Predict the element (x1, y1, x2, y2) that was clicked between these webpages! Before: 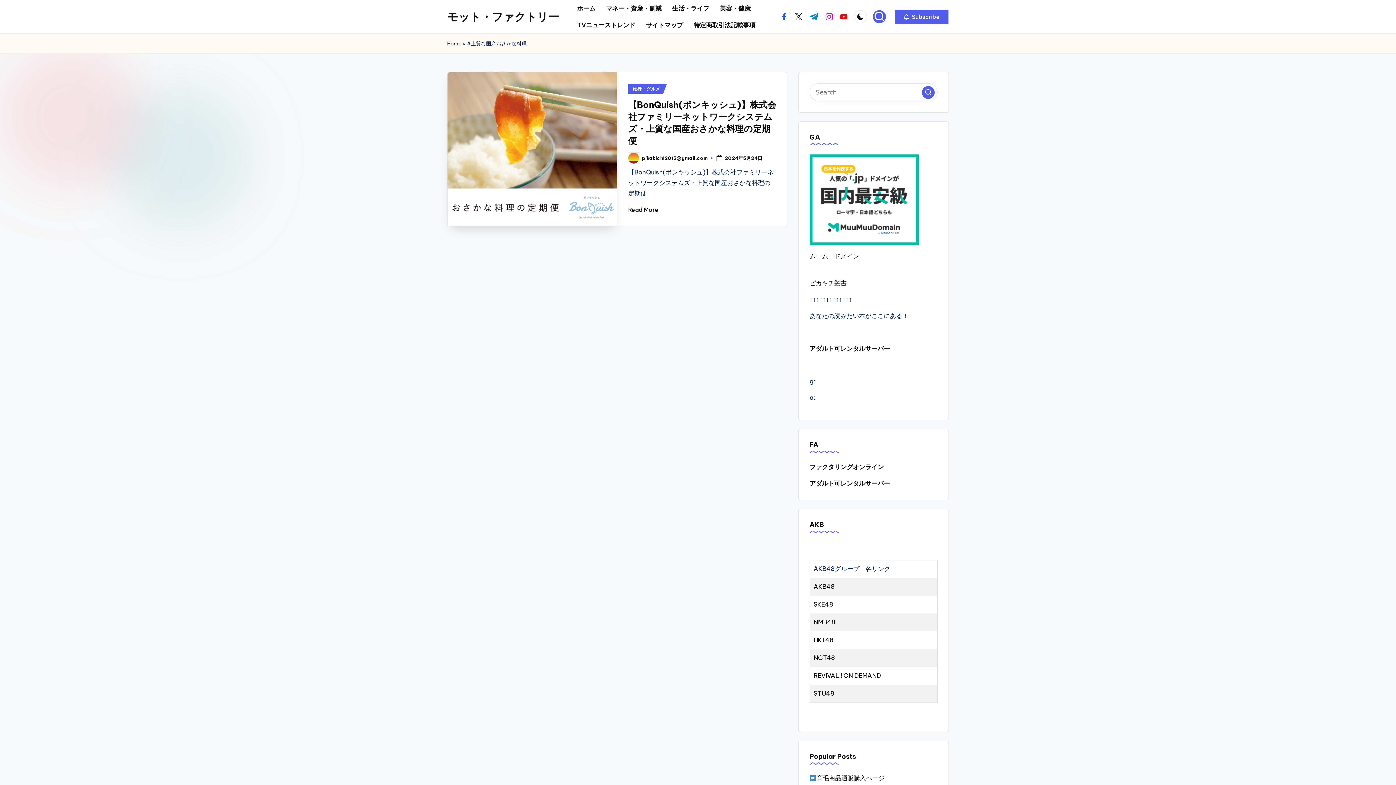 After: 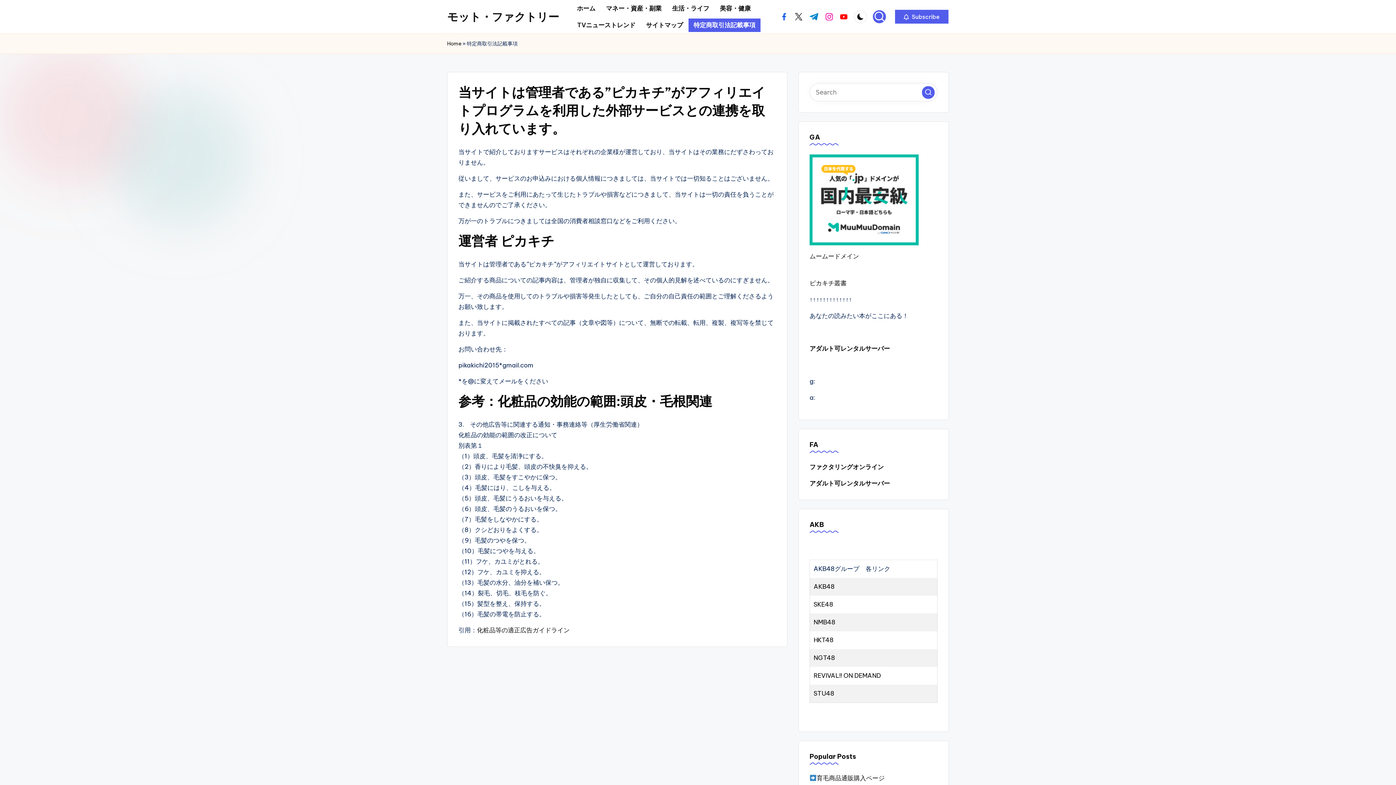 Action: bbox: (688, 18, 760, 31) label: 特定商取引法記載事項